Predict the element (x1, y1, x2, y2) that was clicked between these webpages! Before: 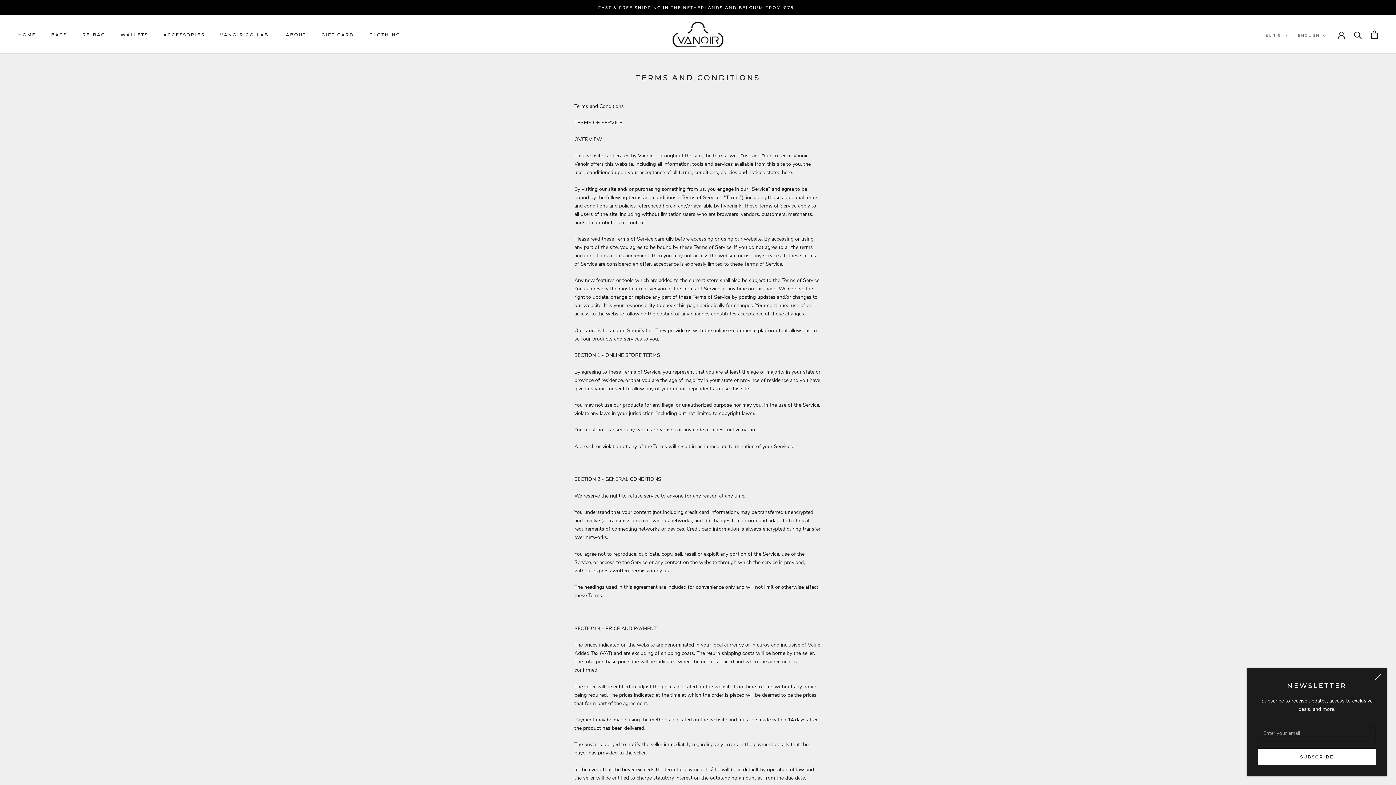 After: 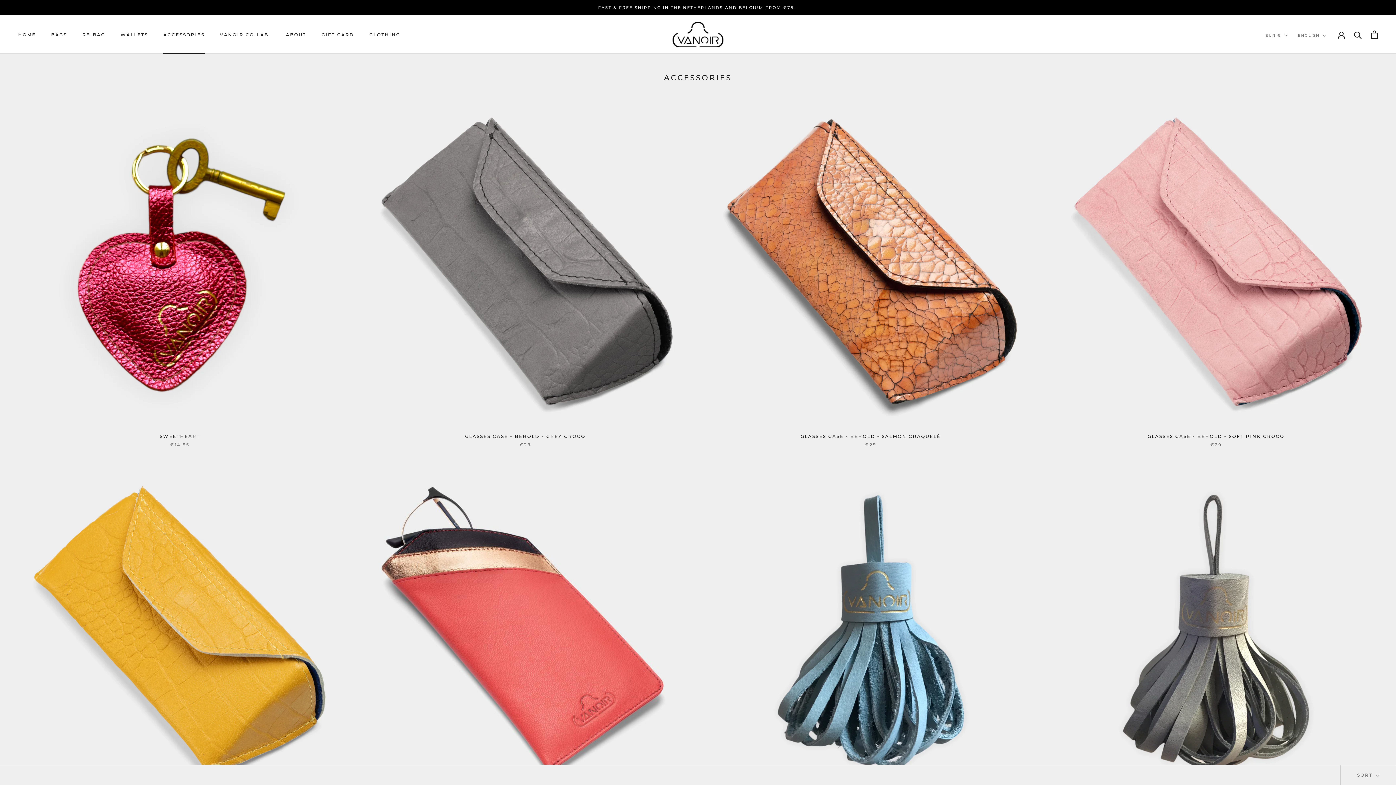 Action: label: ACCESSORIES
ACCESSORIES bbox: (163, 31, 204, 37)